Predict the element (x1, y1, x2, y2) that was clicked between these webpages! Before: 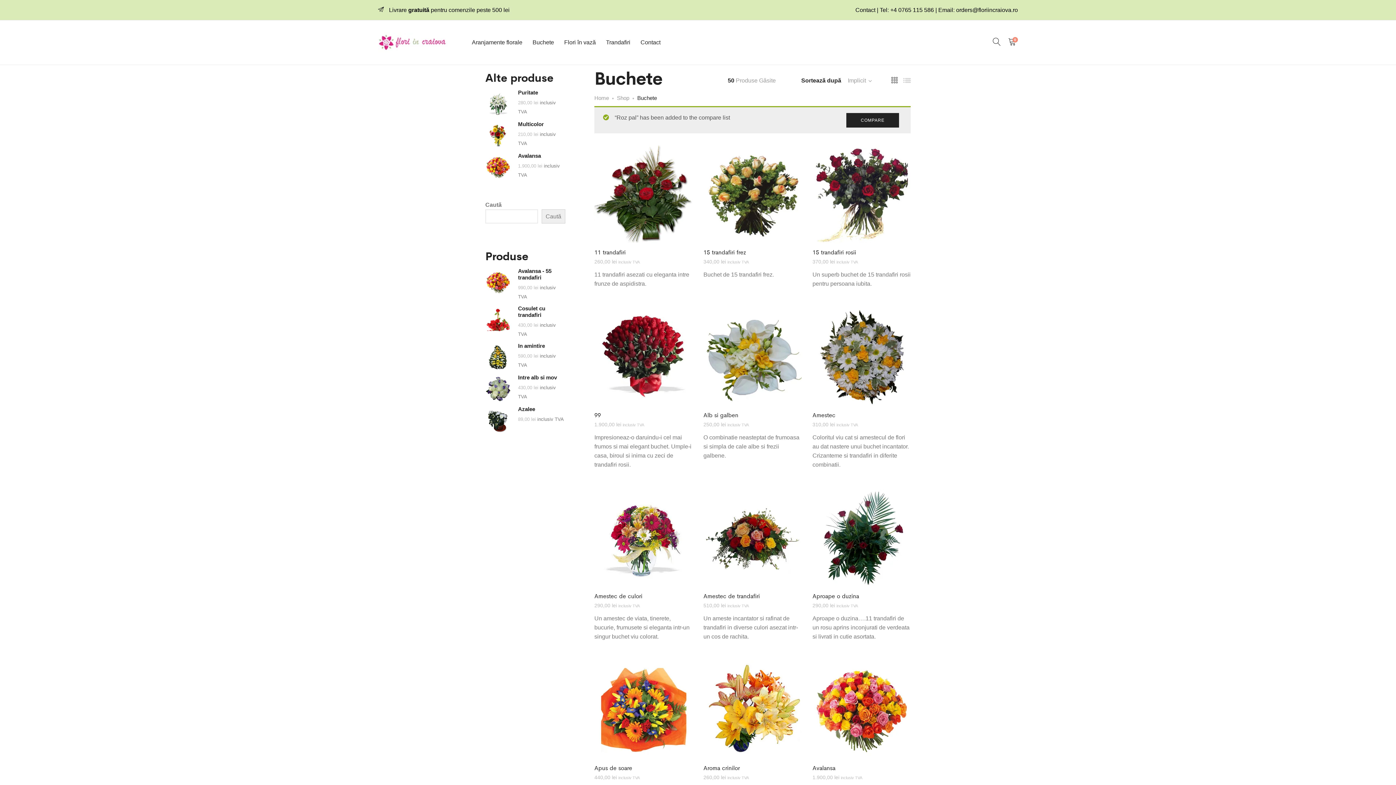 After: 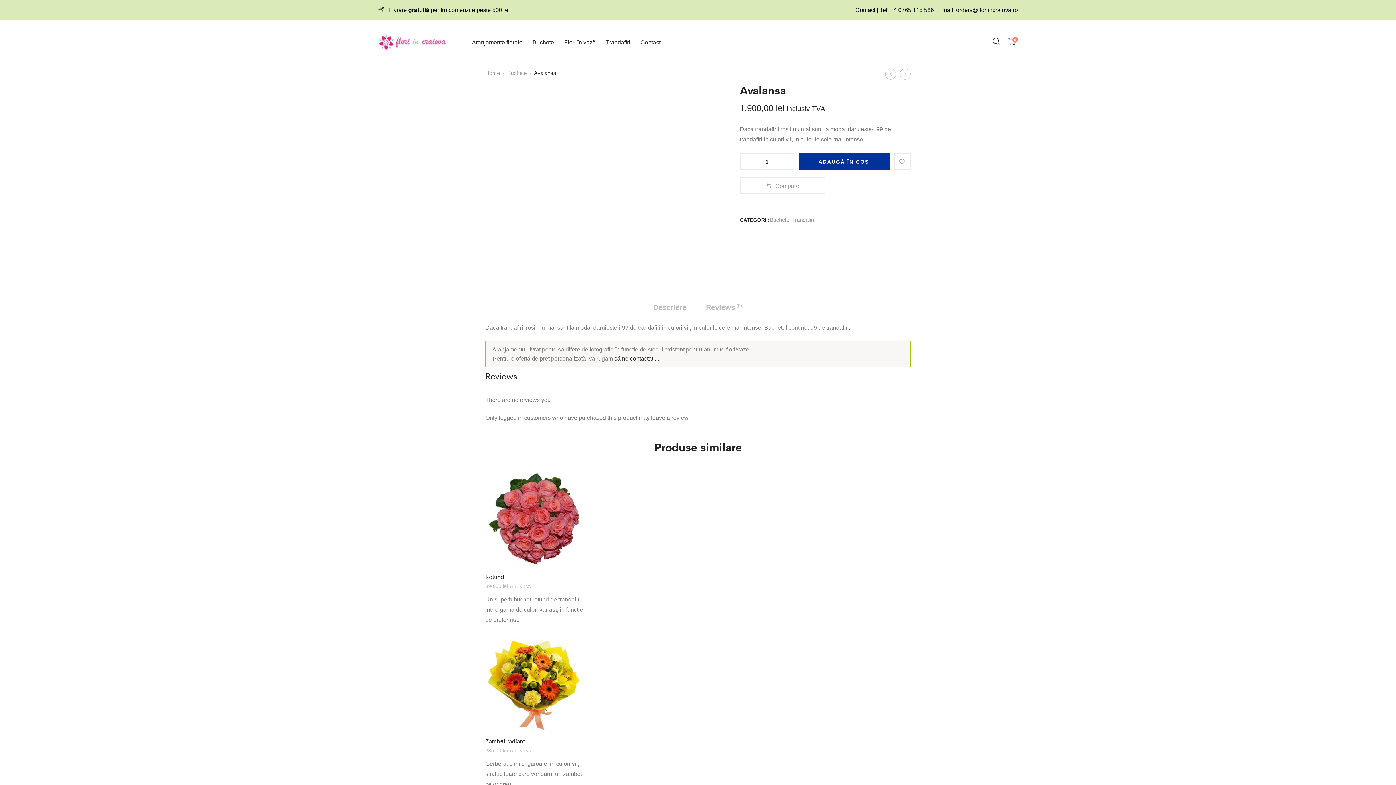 Action: bbox: (485, 152, 565, 159) label: Avalansa